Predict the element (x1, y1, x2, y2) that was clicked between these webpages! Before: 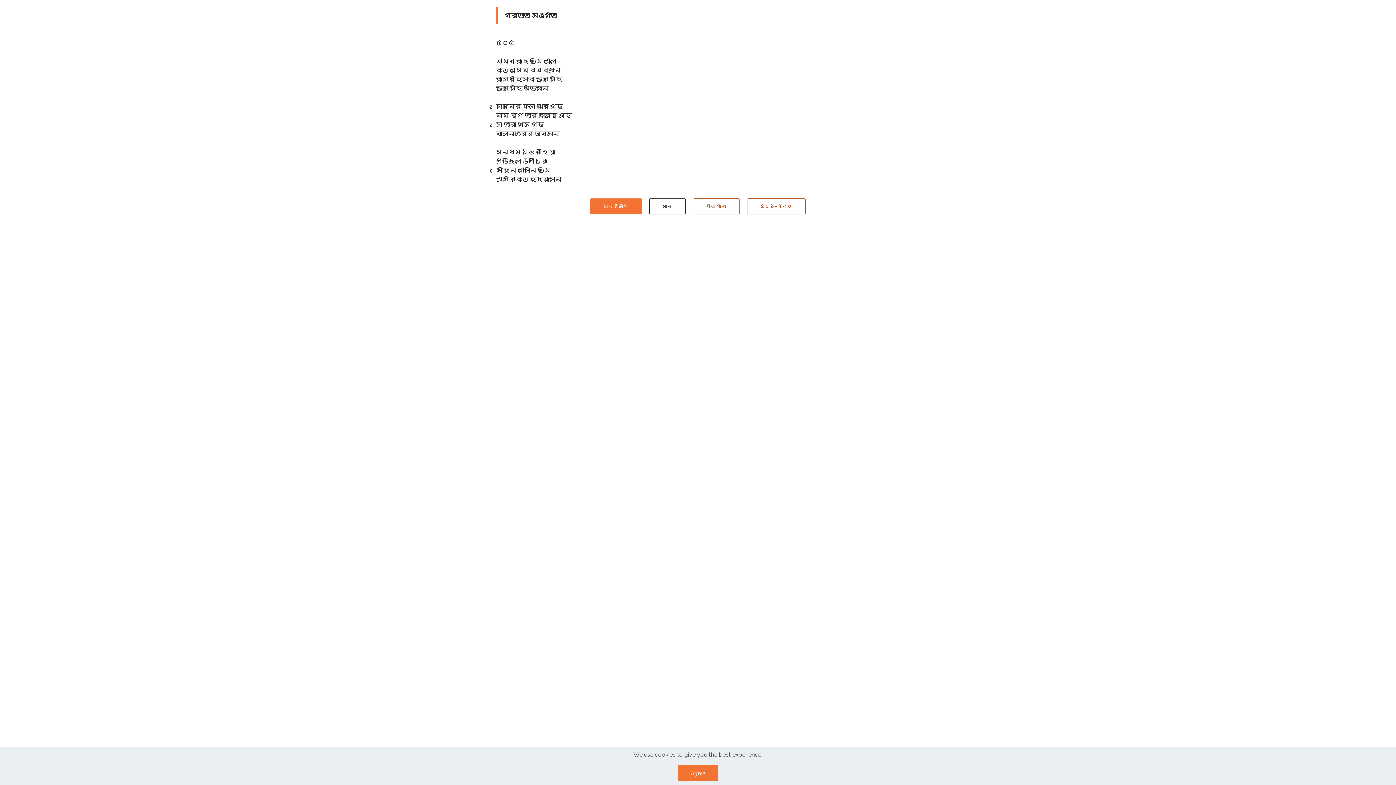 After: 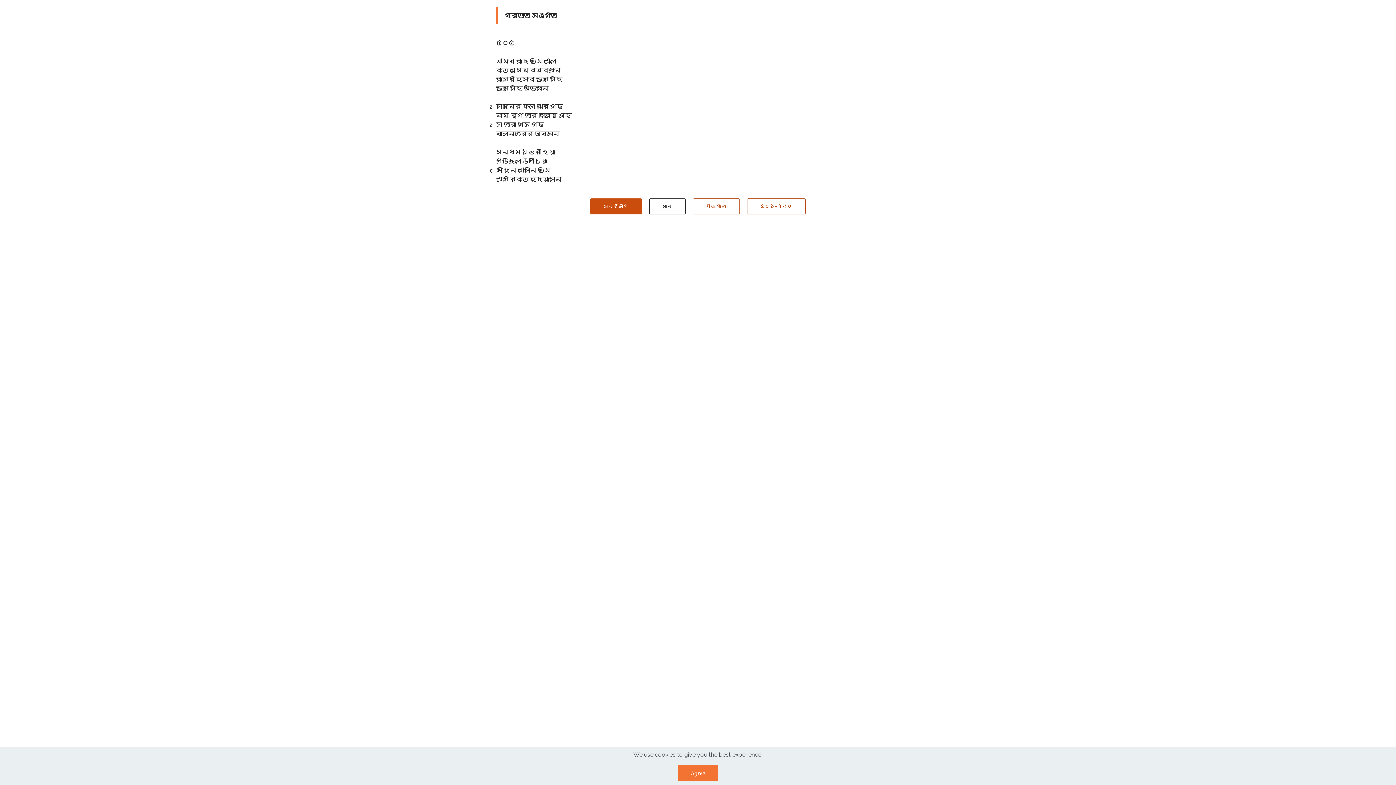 Action: label: স্বরলিপি bbox: (590, 198, 642, 214)